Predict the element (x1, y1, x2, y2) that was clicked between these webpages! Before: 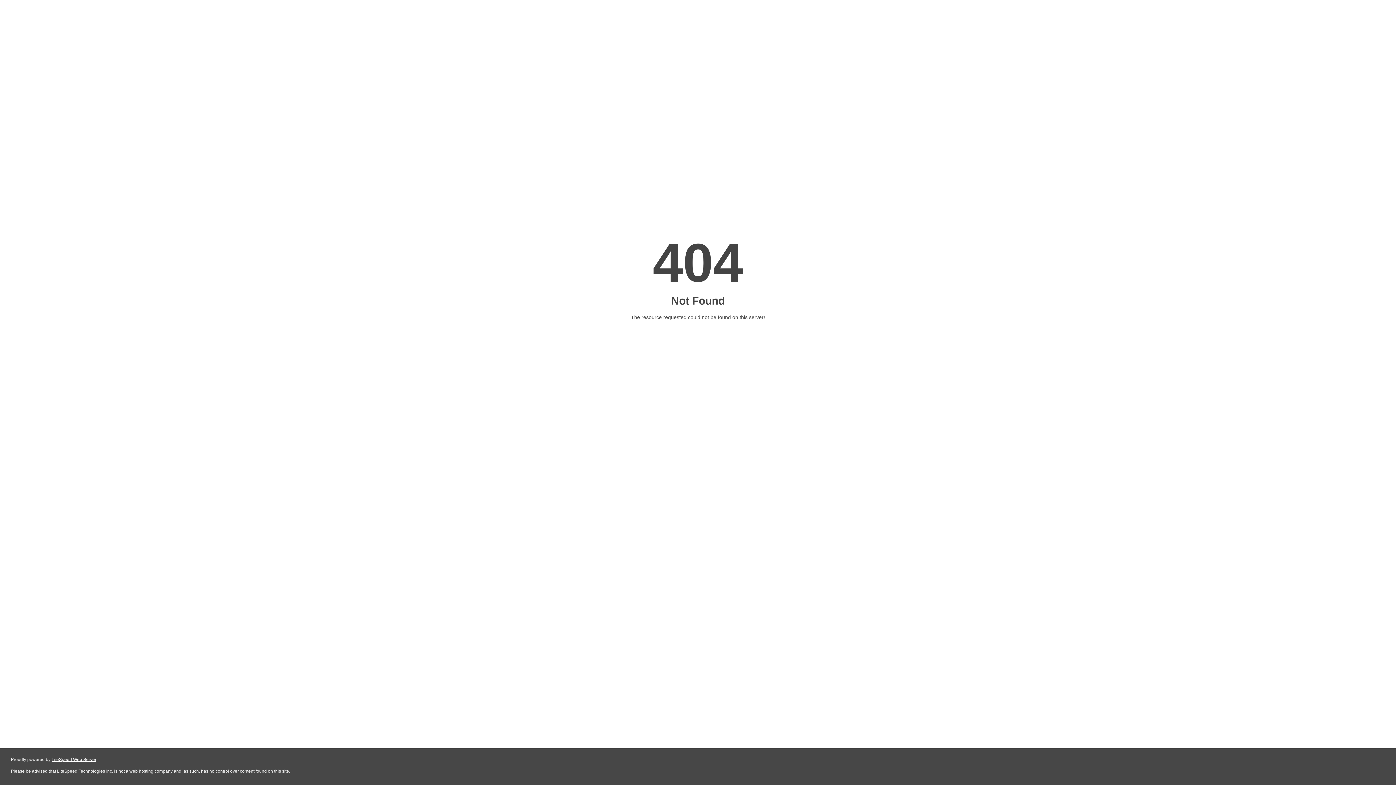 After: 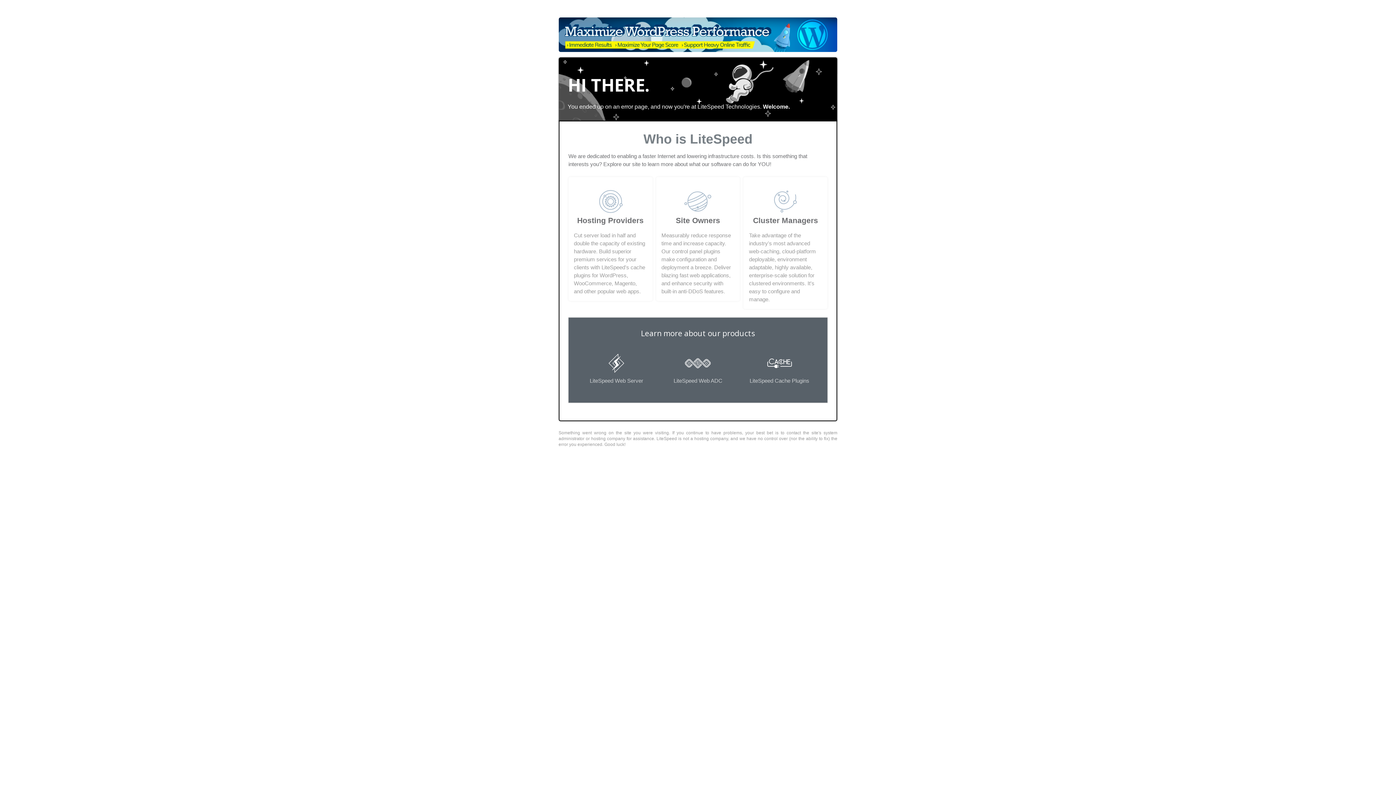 Action: bbox: (51, 757, 96, 762) label: LiteSpeed Web Server